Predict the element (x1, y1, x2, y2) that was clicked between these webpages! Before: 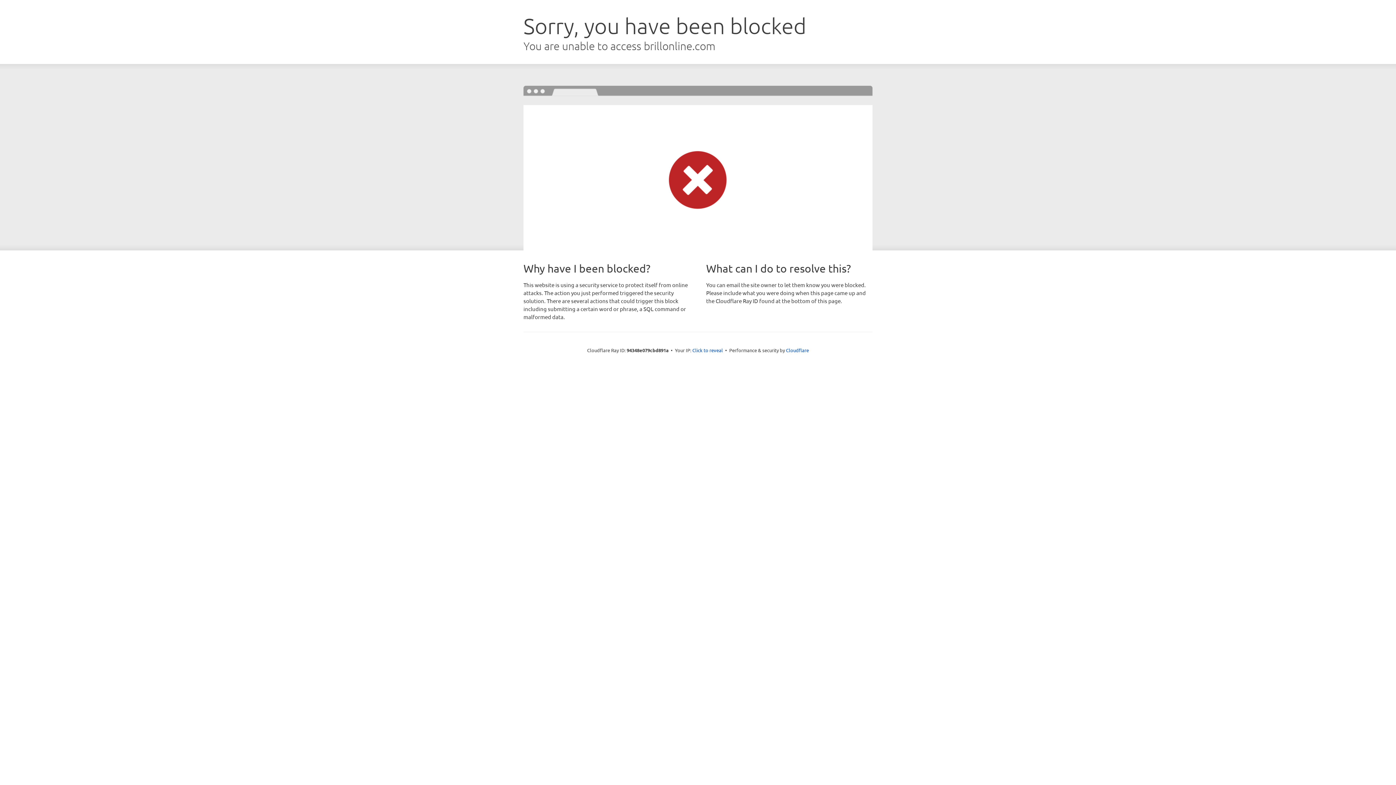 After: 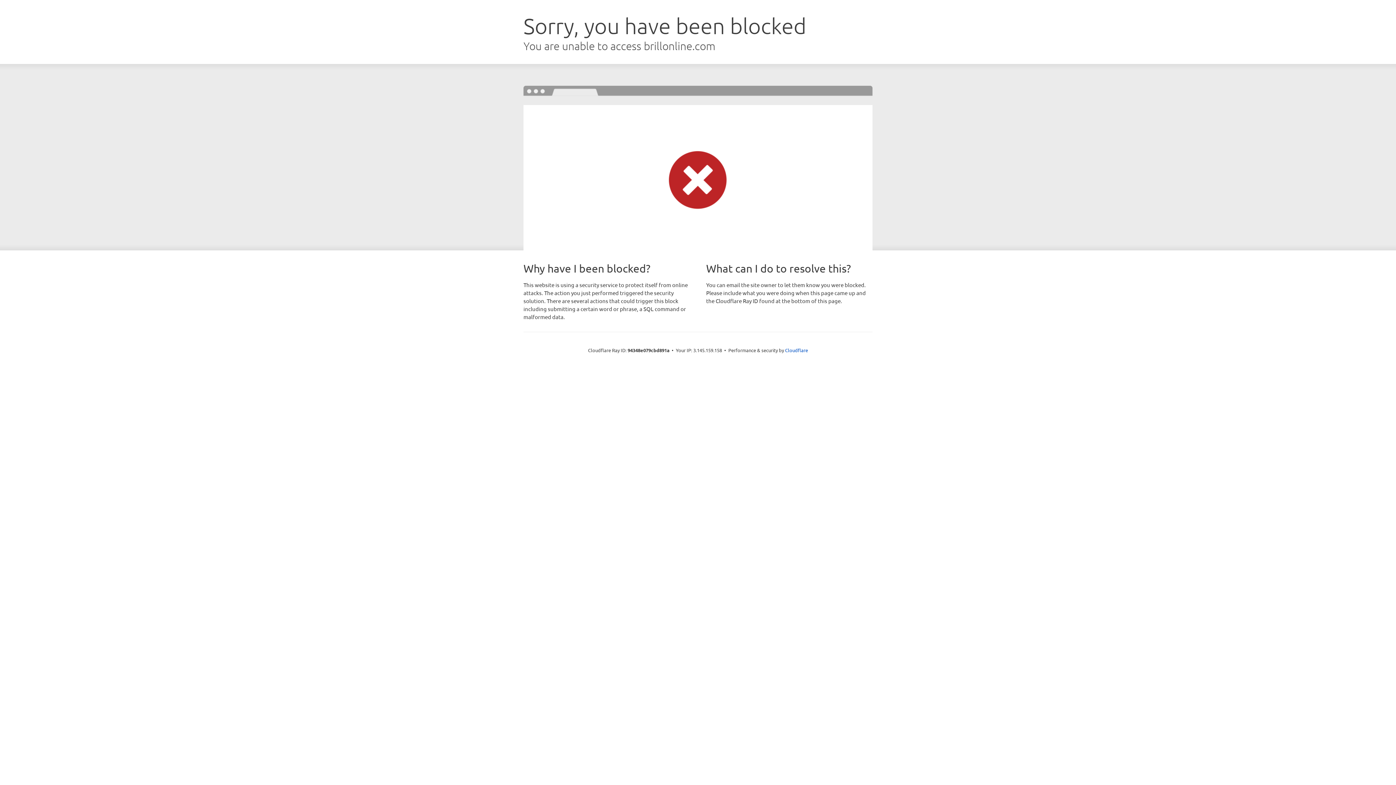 Action: label: Click to reveal bbox: (692, 346, 723, 353)